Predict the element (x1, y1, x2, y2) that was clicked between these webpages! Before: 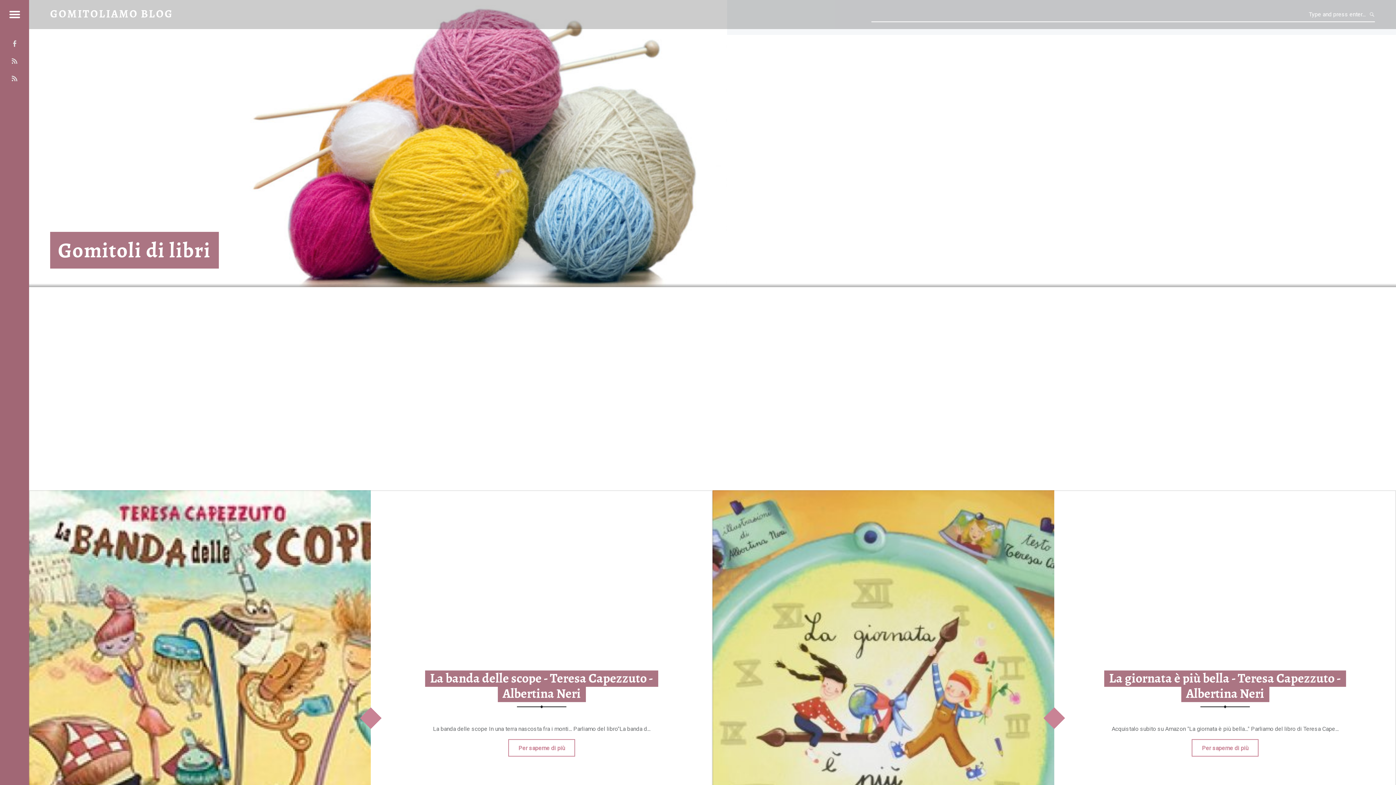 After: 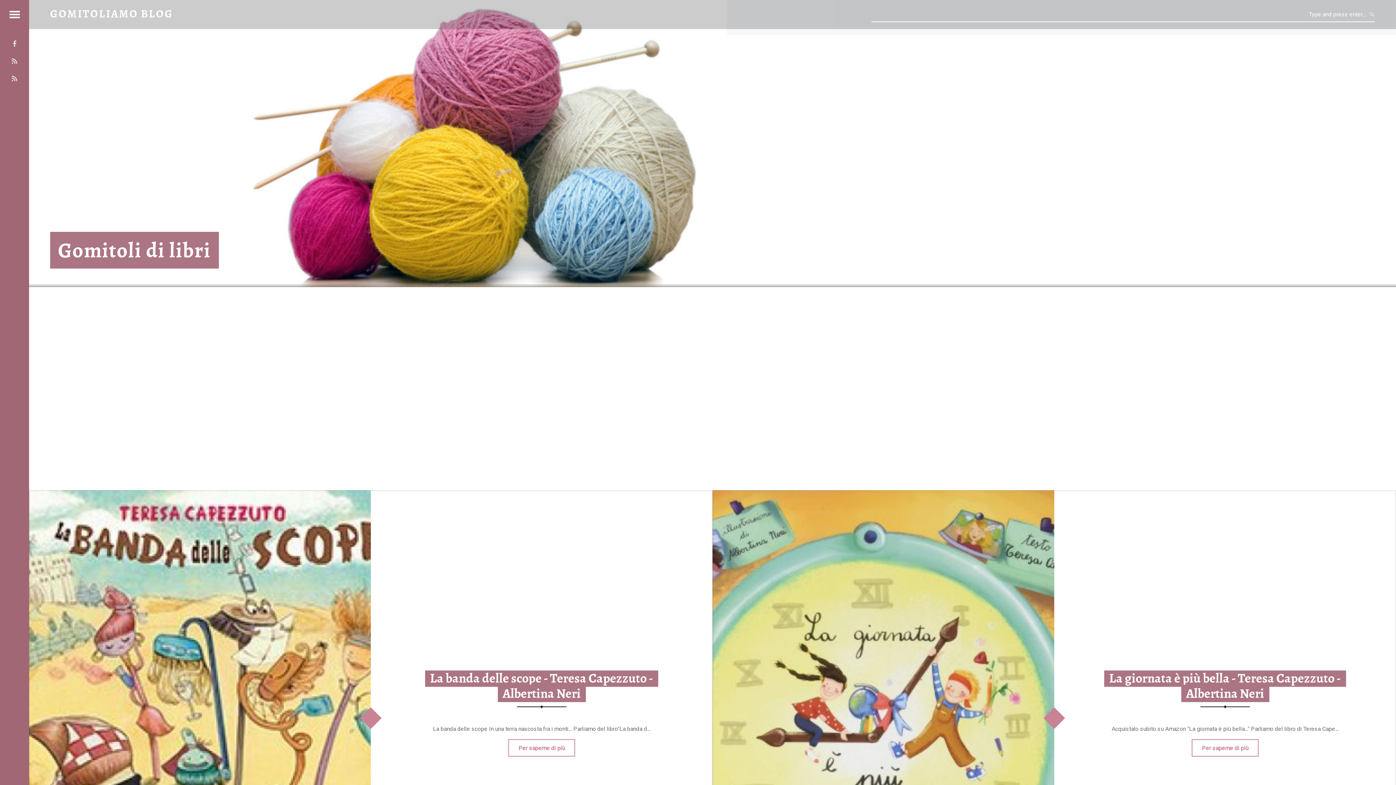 Action: bbox: (0, 0, 29, 29) label: Menu